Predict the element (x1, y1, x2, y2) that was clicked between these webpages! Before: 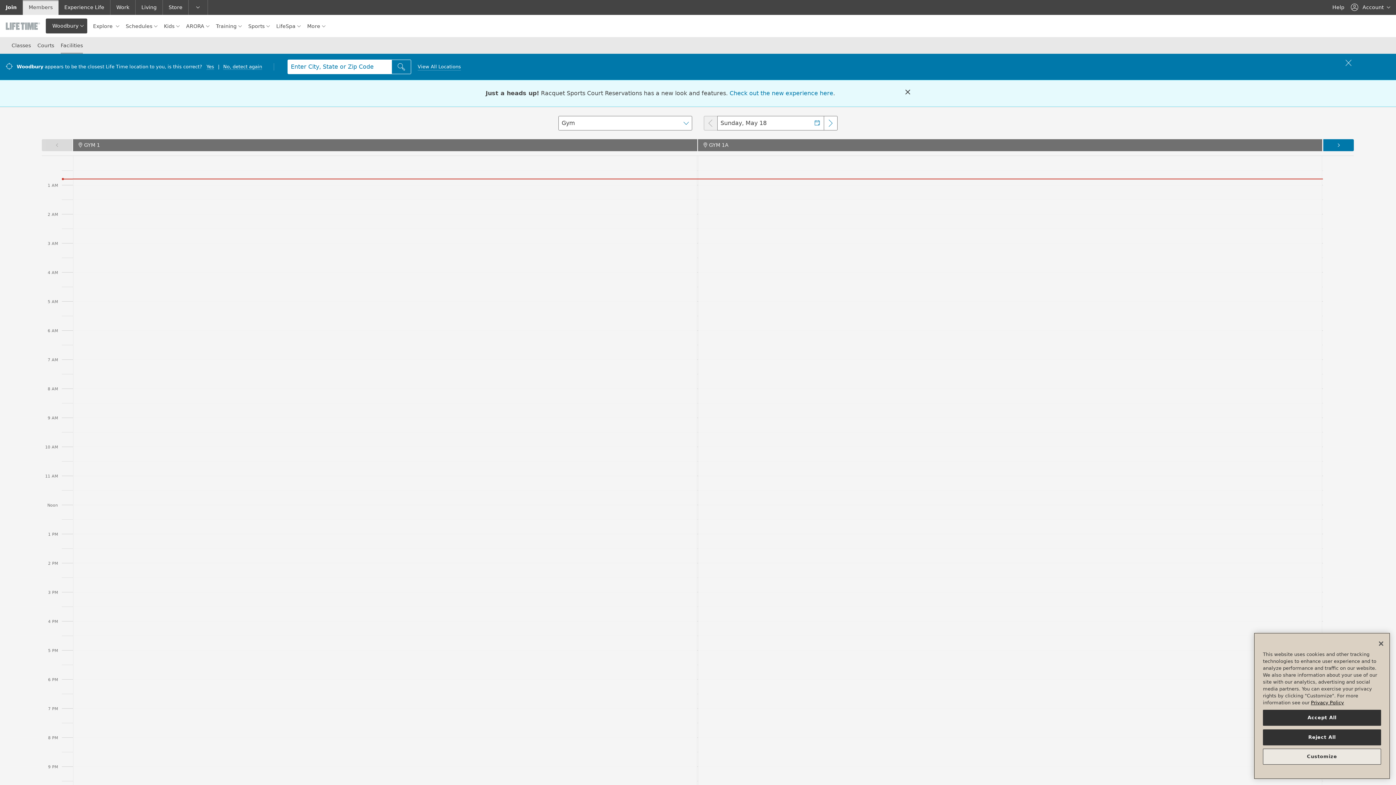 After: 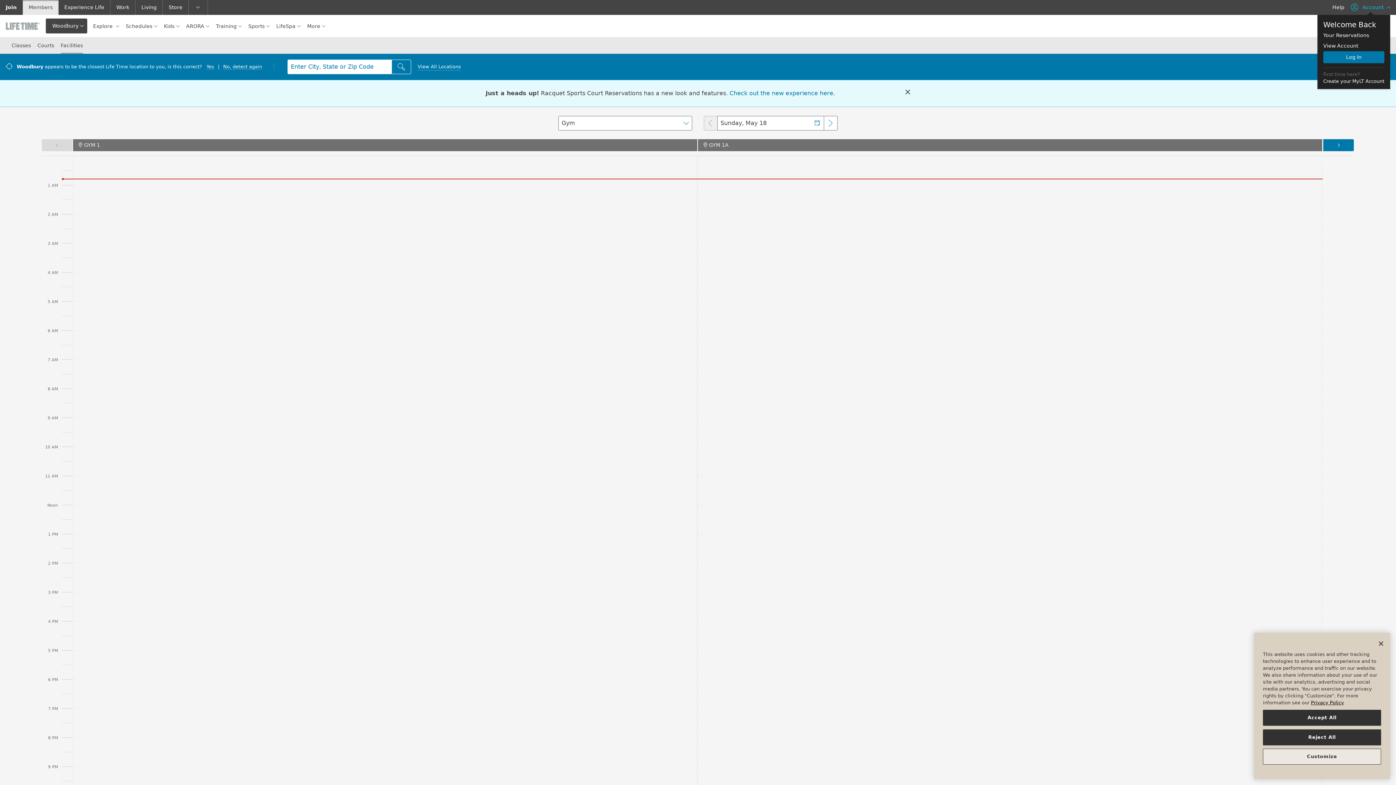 Action: bbox: (1351, 0, 1390, 14) label:  Account 
account navigation